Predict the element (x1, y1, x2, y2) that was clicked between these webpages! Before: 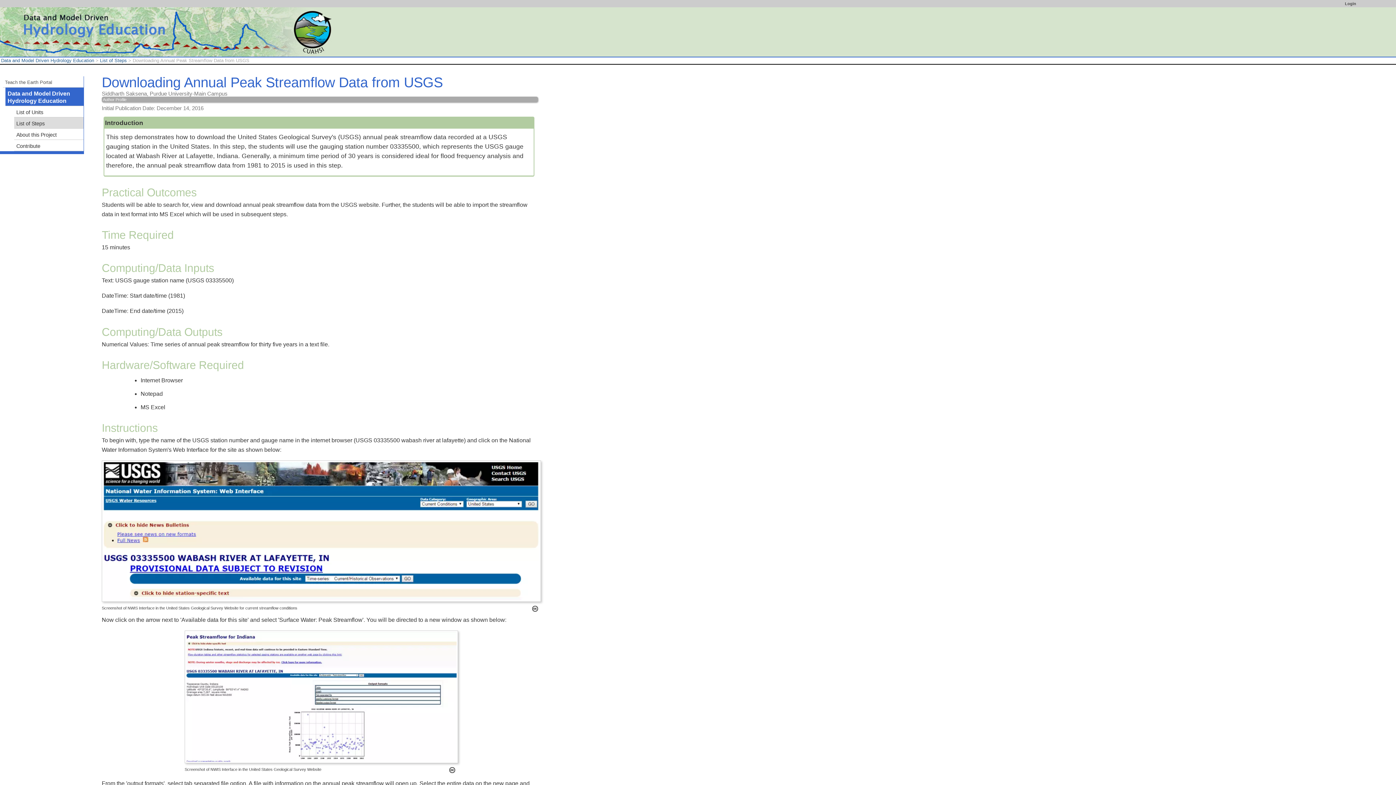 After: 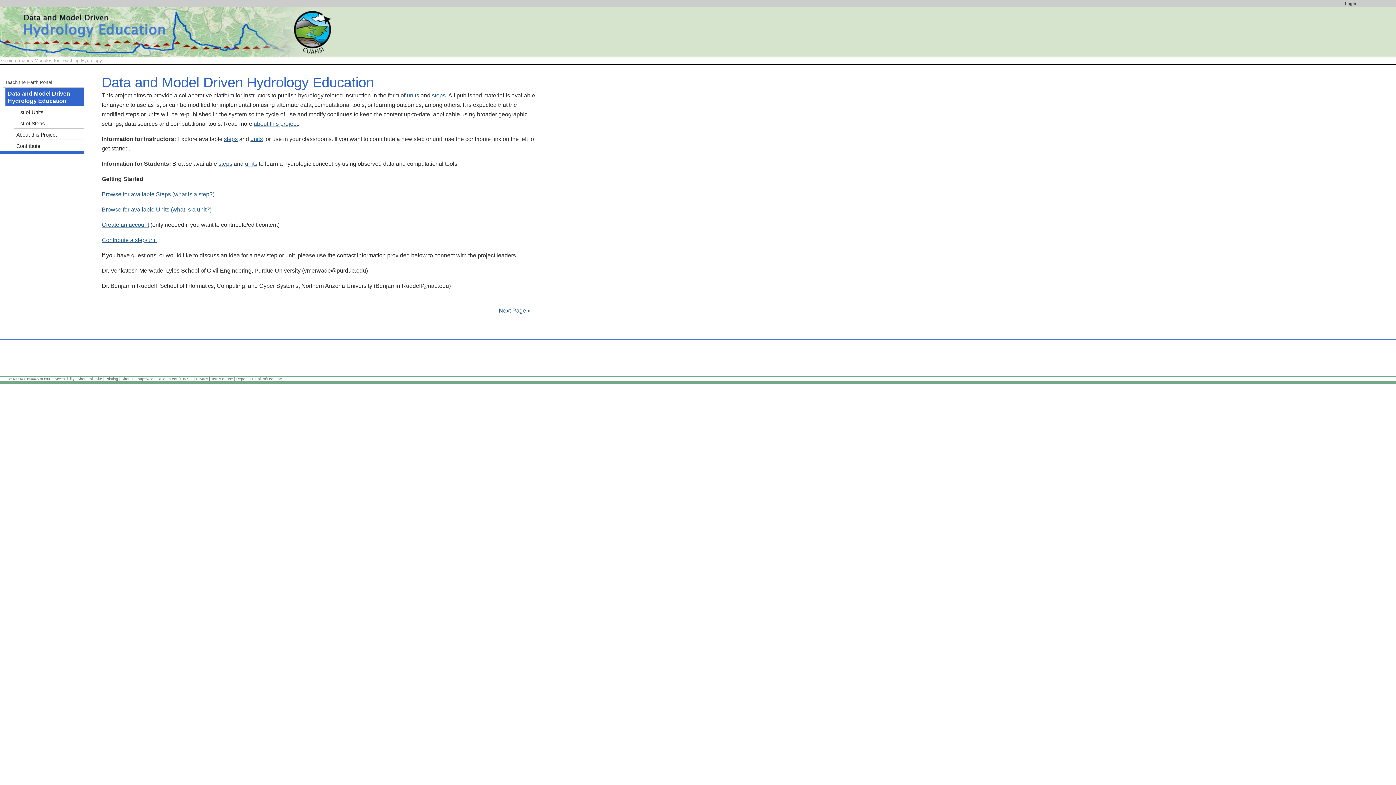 Action: bbox: (1, 57, 94, 63) label: Data and Model Driven Hydrology Education